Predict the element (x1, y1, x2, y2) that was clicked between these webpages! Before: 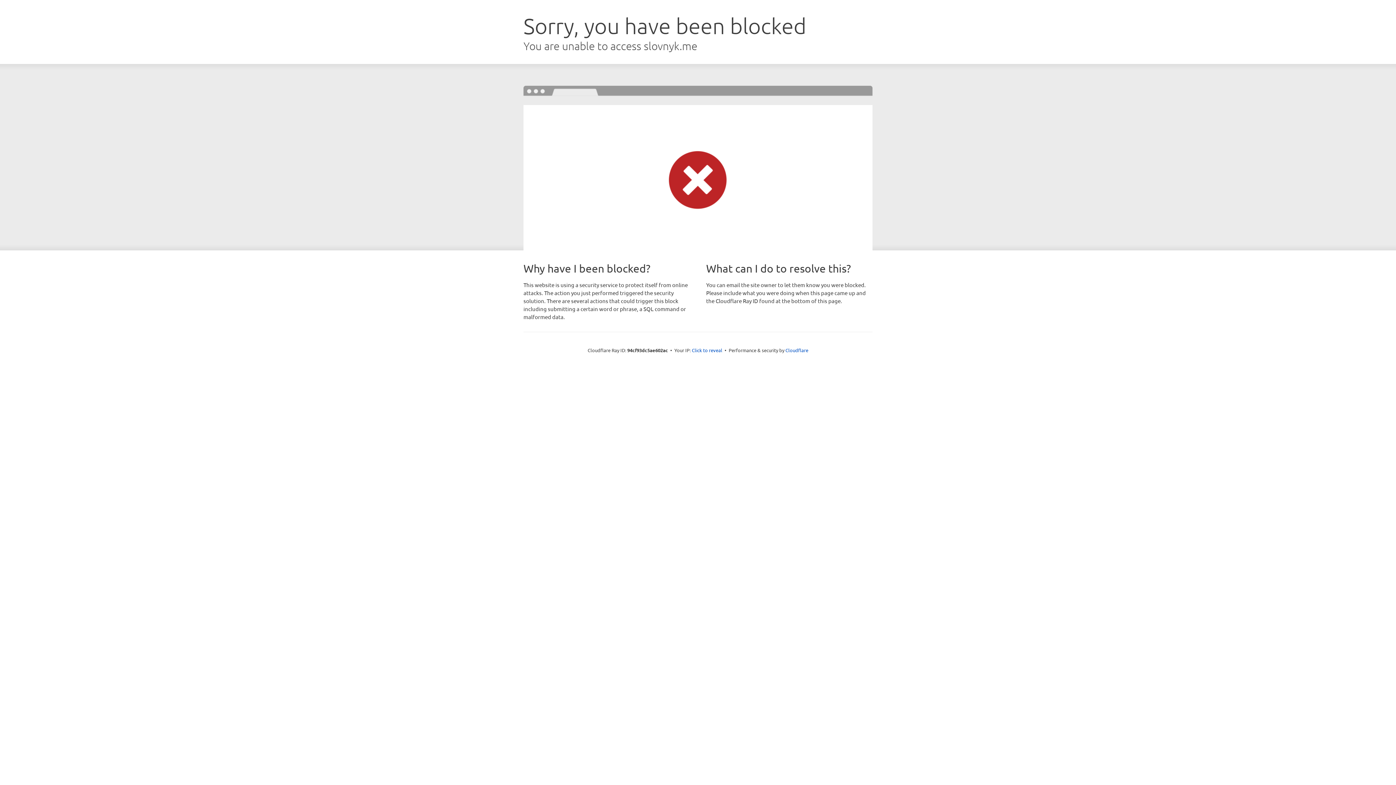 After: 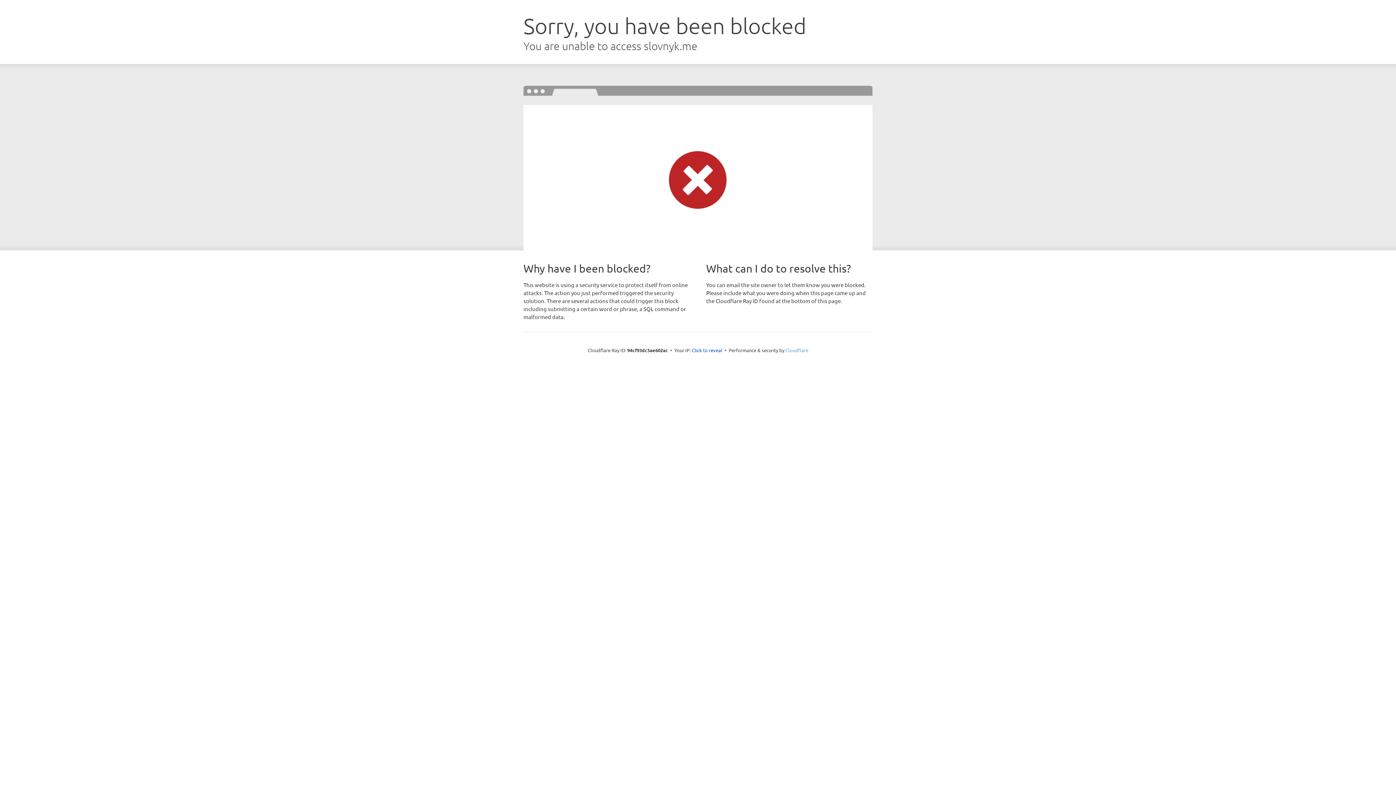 Action: bbox: (785, 347, 808, 353) label: Cloudflare